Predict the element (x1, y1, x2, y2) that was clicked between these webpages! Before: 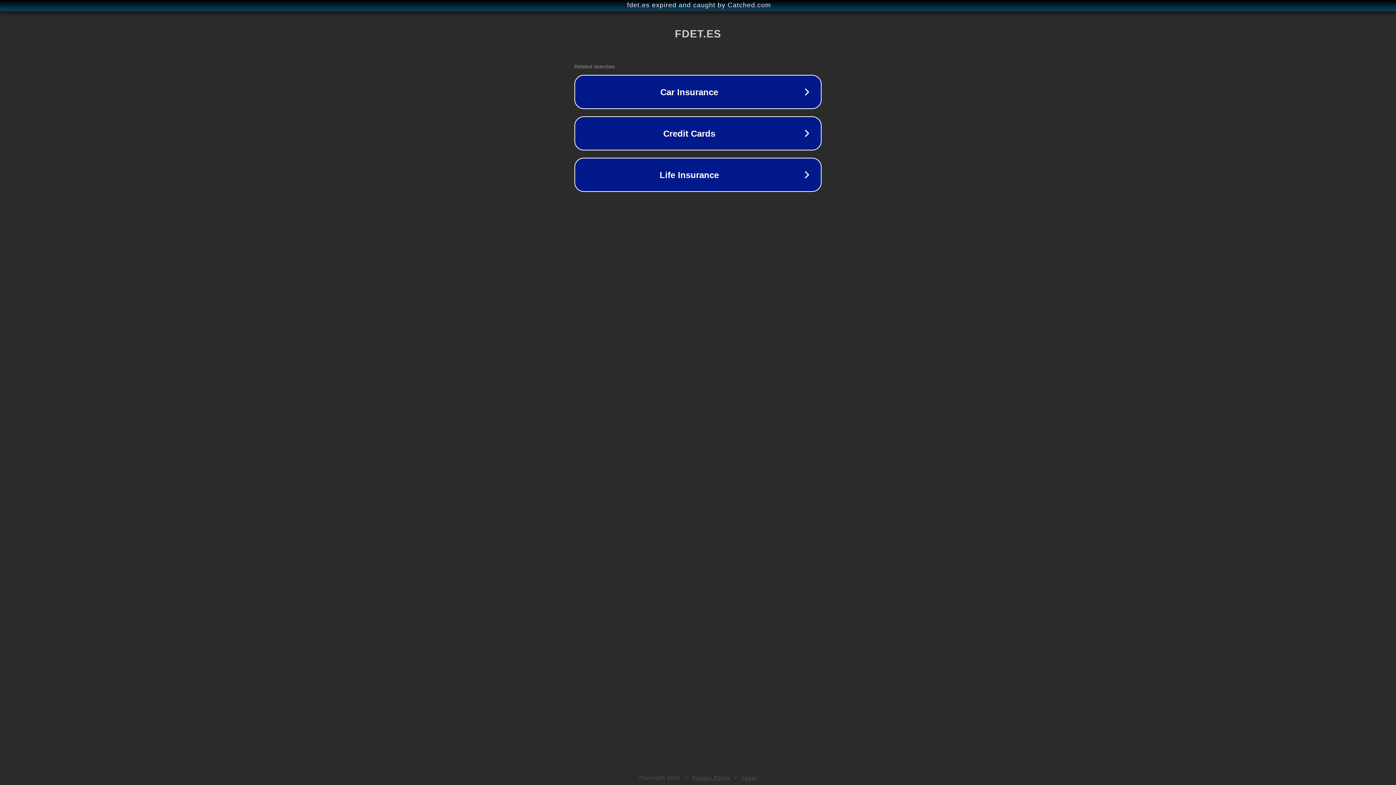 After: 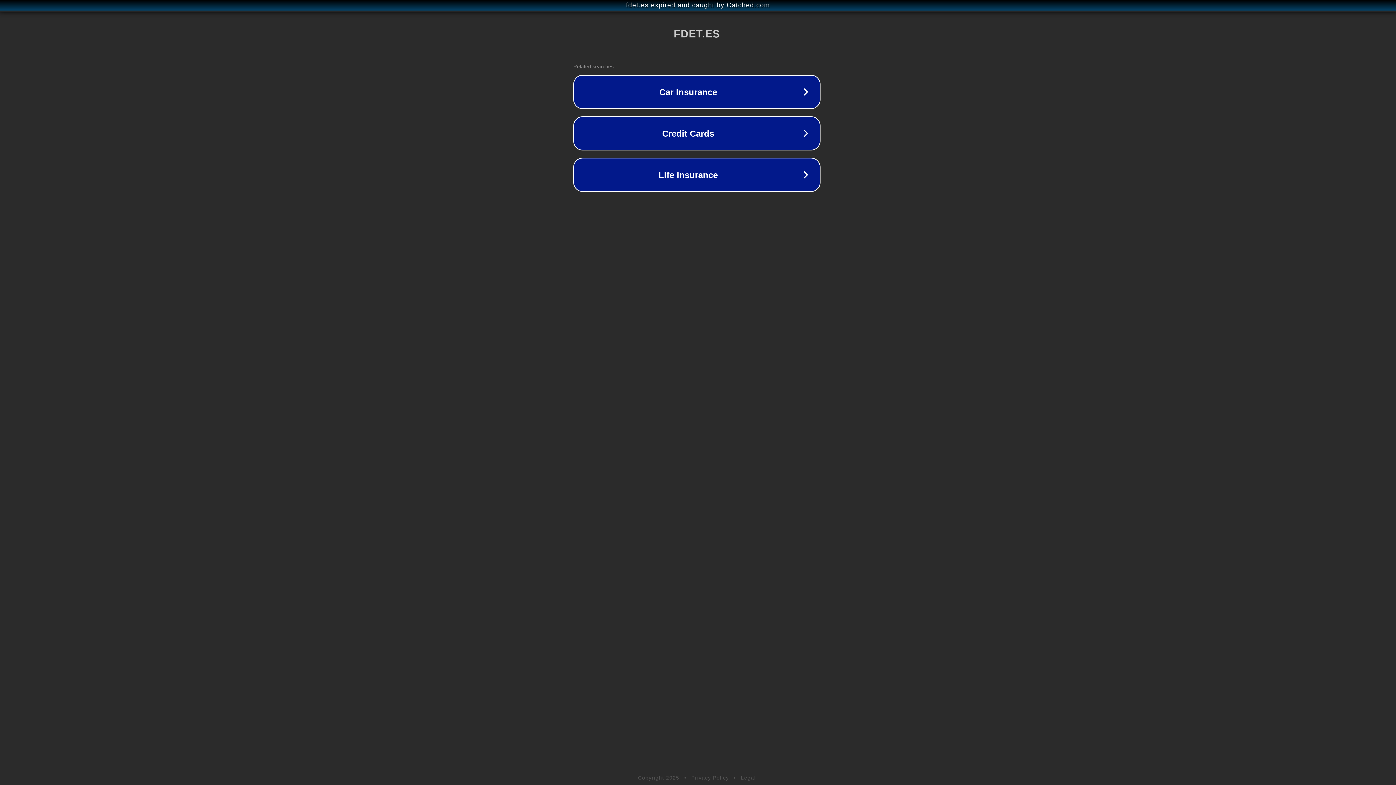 Action: bbox: (1, 1, 1397, 9) label: fdet.es expired and caught by Catched.com